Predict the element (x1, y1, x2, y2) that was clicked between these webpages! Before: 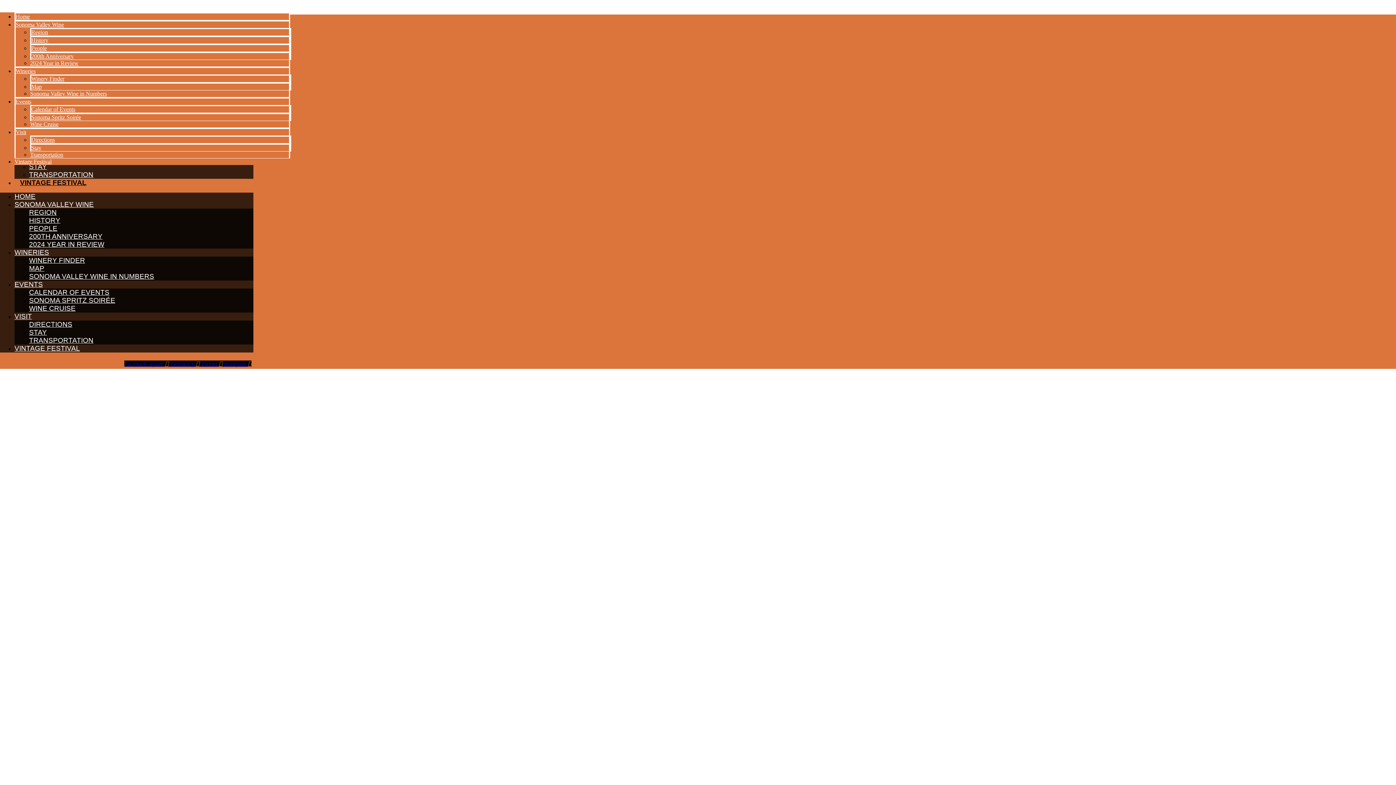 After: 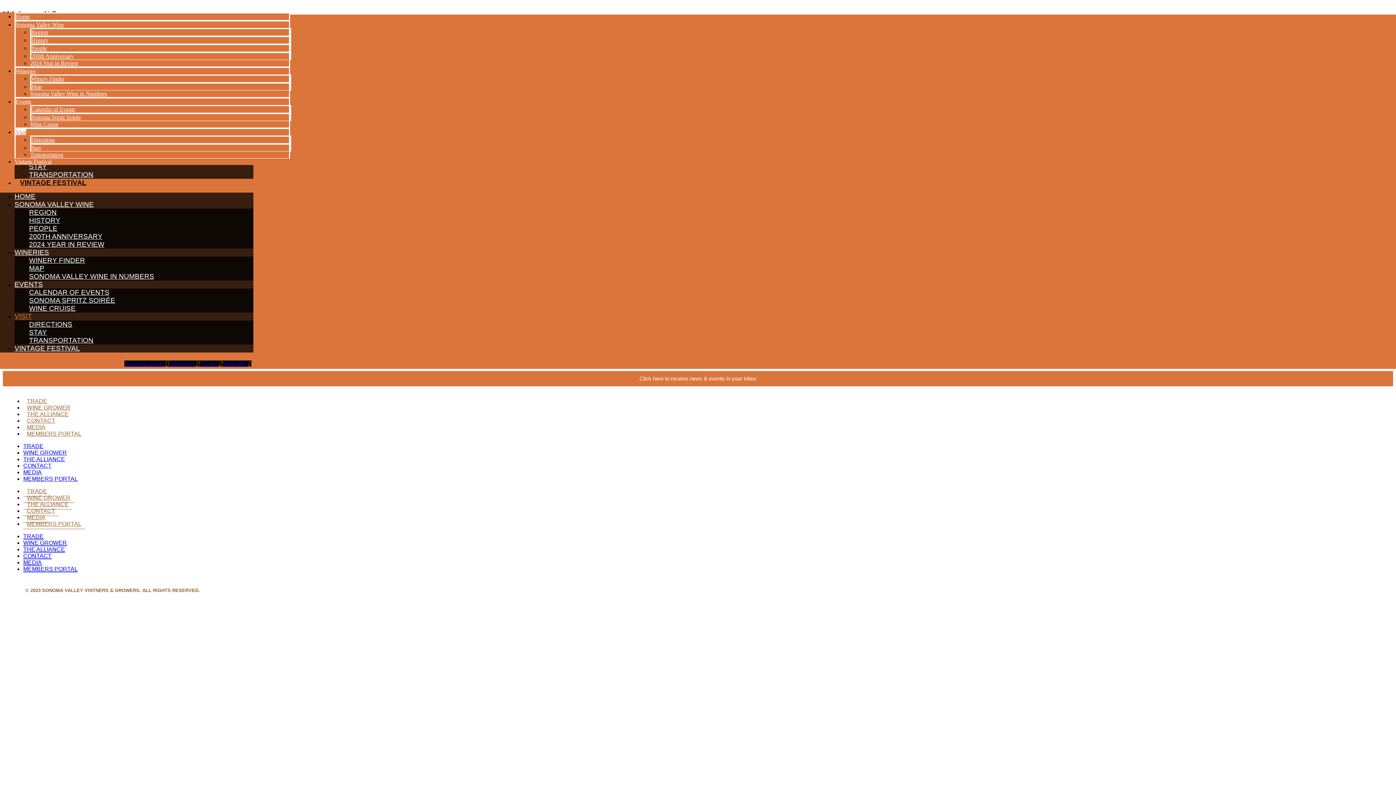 Action: bbox: (14, 309, 32, 323) label: VISIT